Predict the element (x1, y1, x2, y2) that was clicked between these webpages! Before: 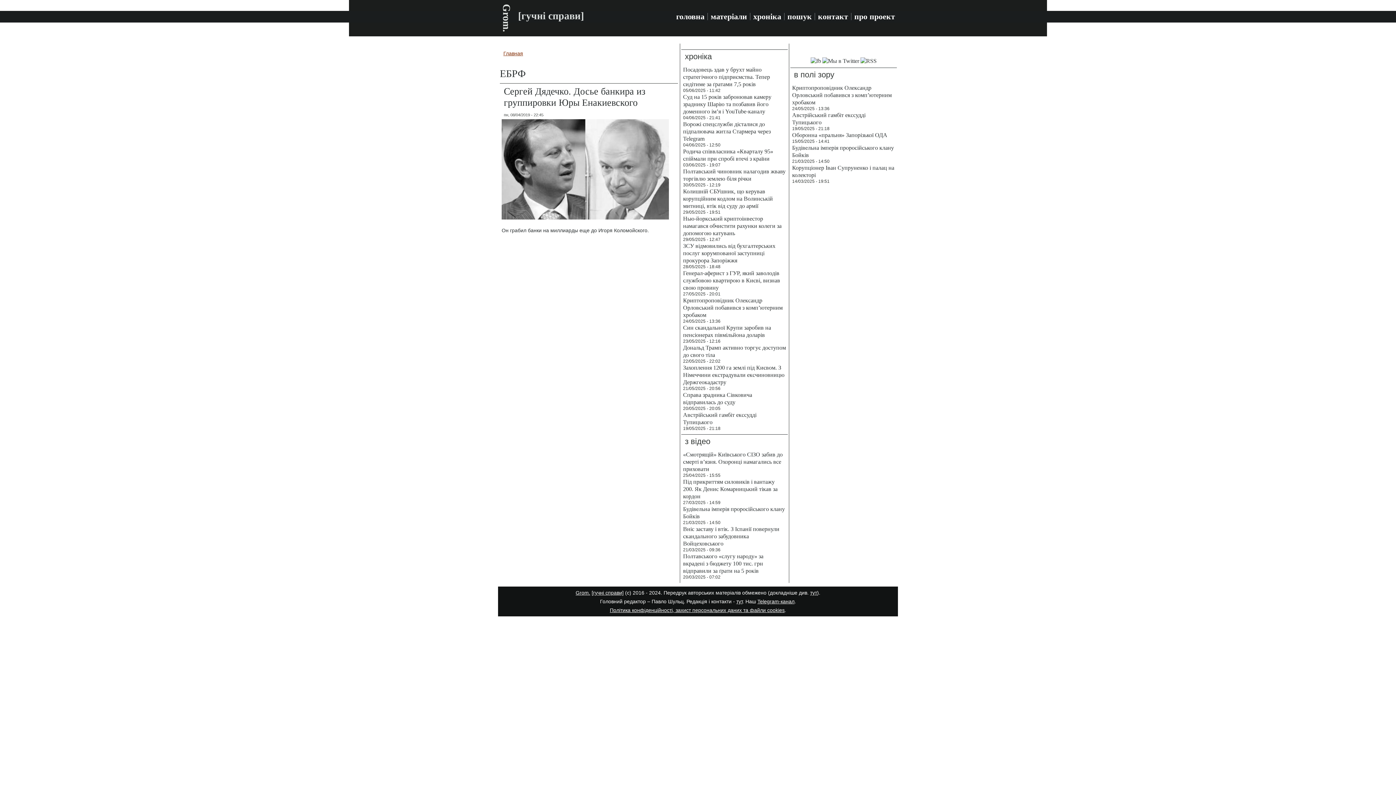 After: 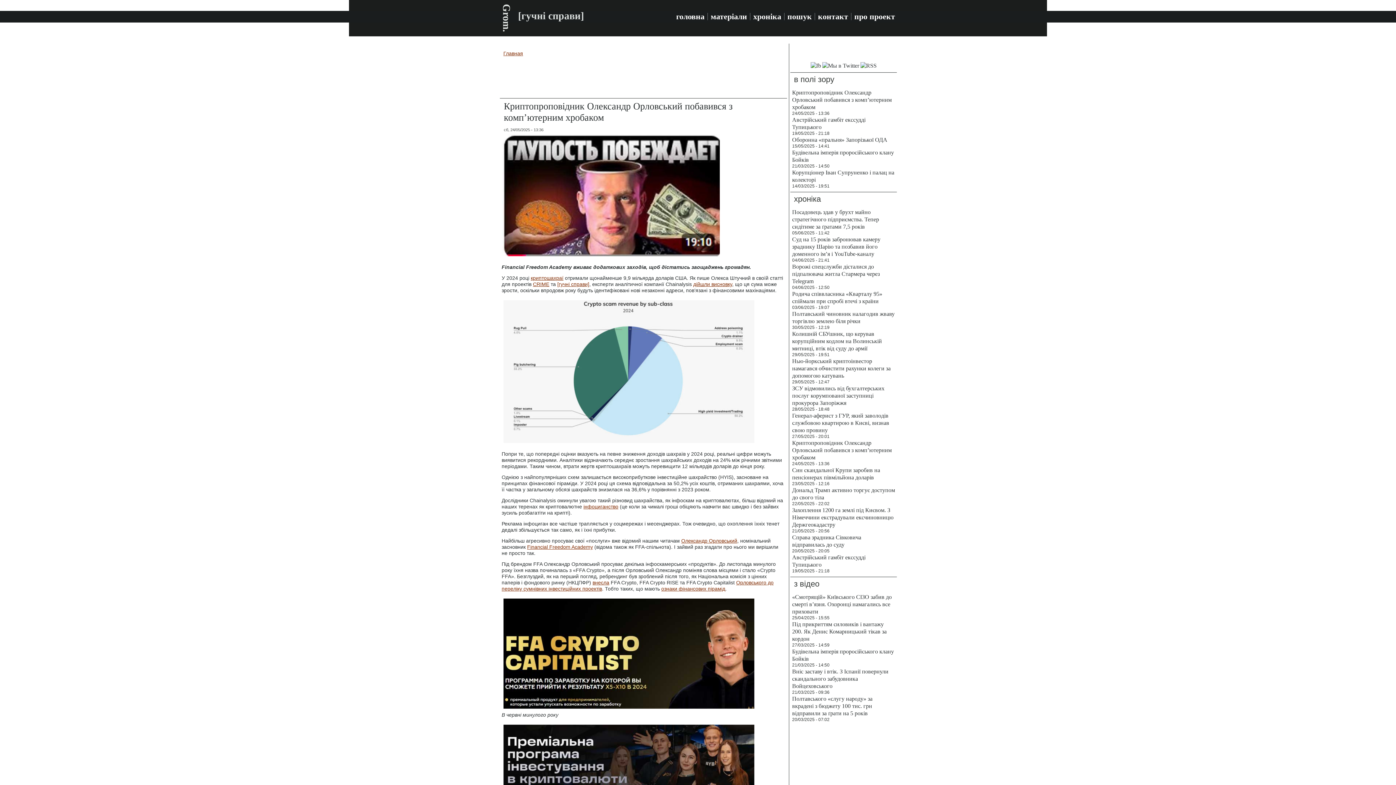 Action: bbox: (683, 297, 782, 318) label: Криптопроповідник Олександр Орловський побавився з комп’ютерним хробаком